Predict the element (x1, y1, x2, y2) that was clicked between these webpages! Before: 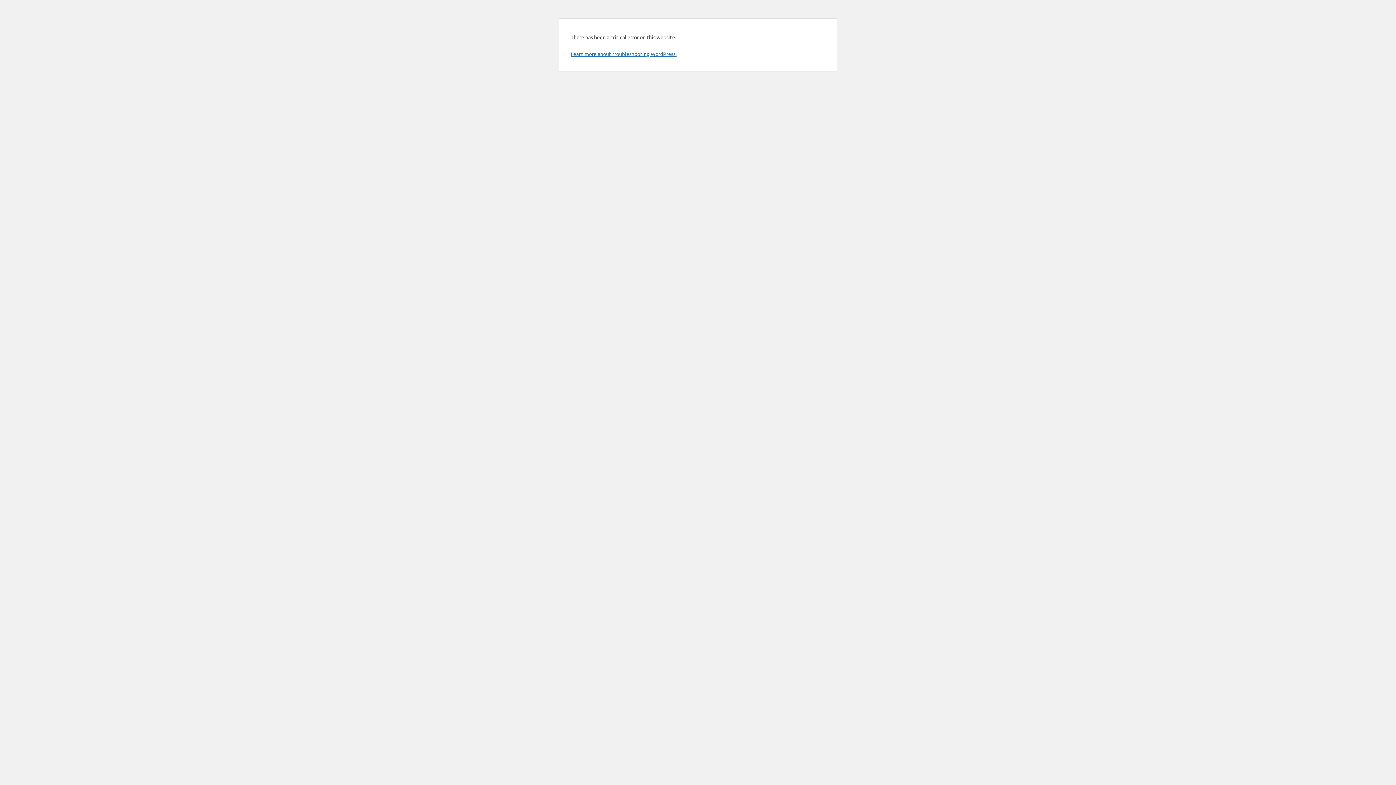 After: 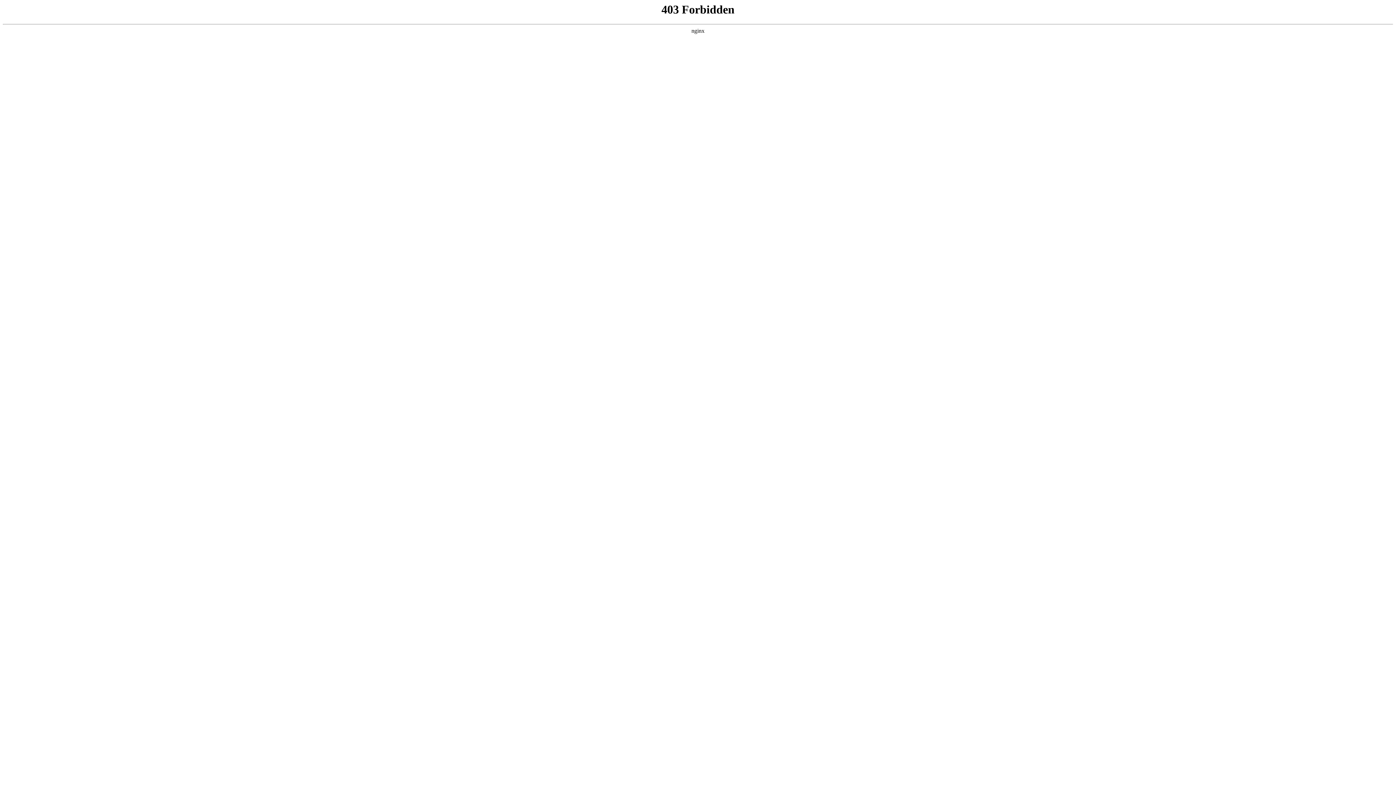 Action: label: Learn more about troubleshooting WordPress. bbox: (570, 50, 676, 57)